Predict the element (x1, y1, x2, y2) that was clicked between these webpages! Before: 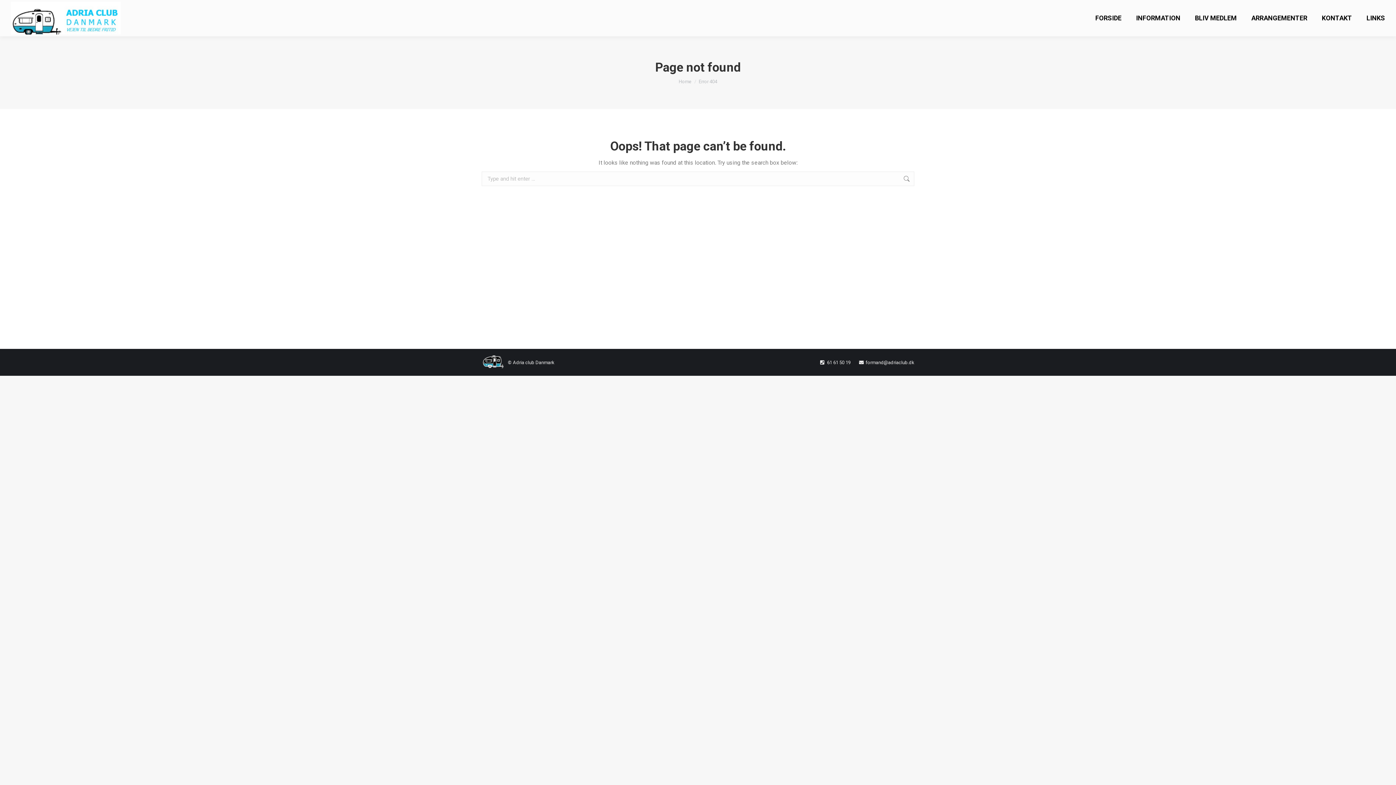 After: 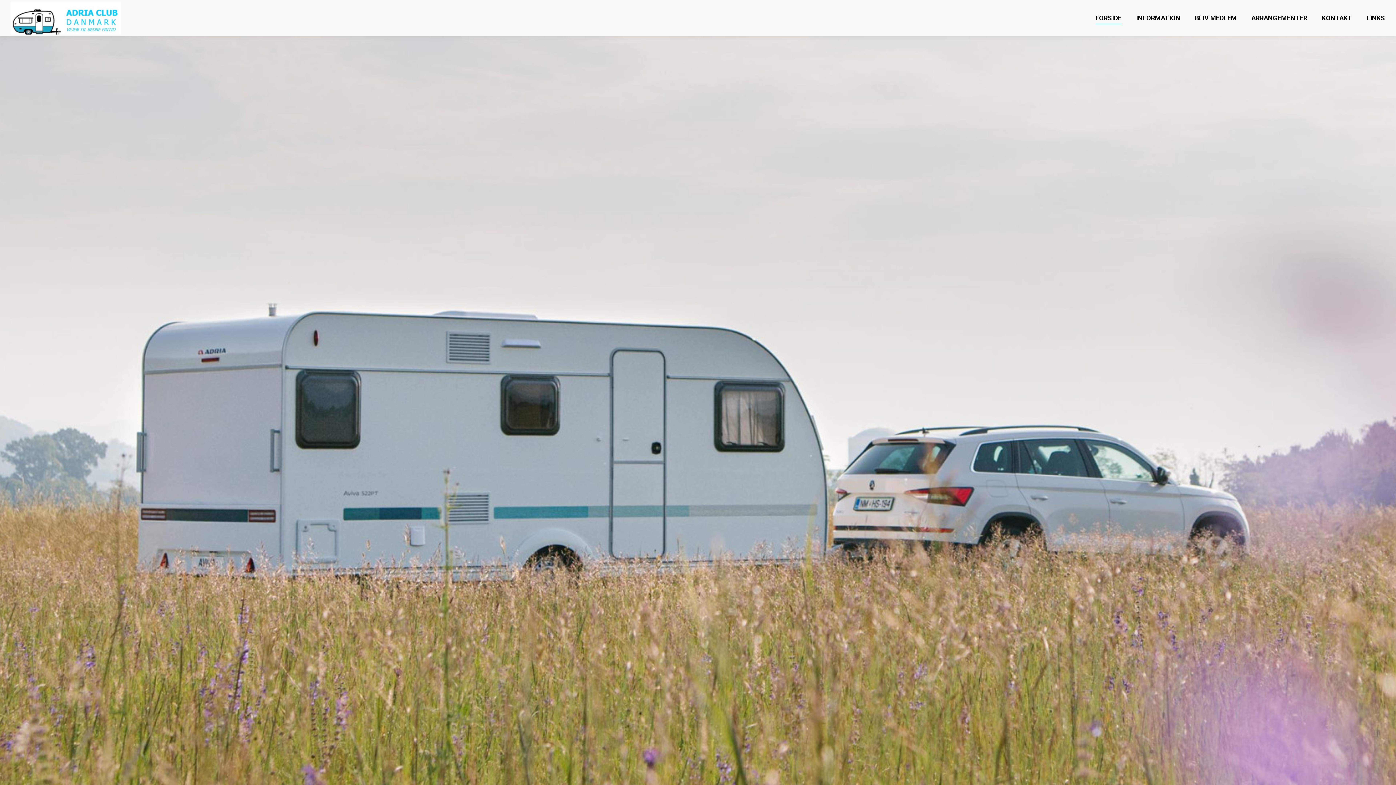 Action: label: FORSIDE bbox: (1095, 12, 1121, 23)